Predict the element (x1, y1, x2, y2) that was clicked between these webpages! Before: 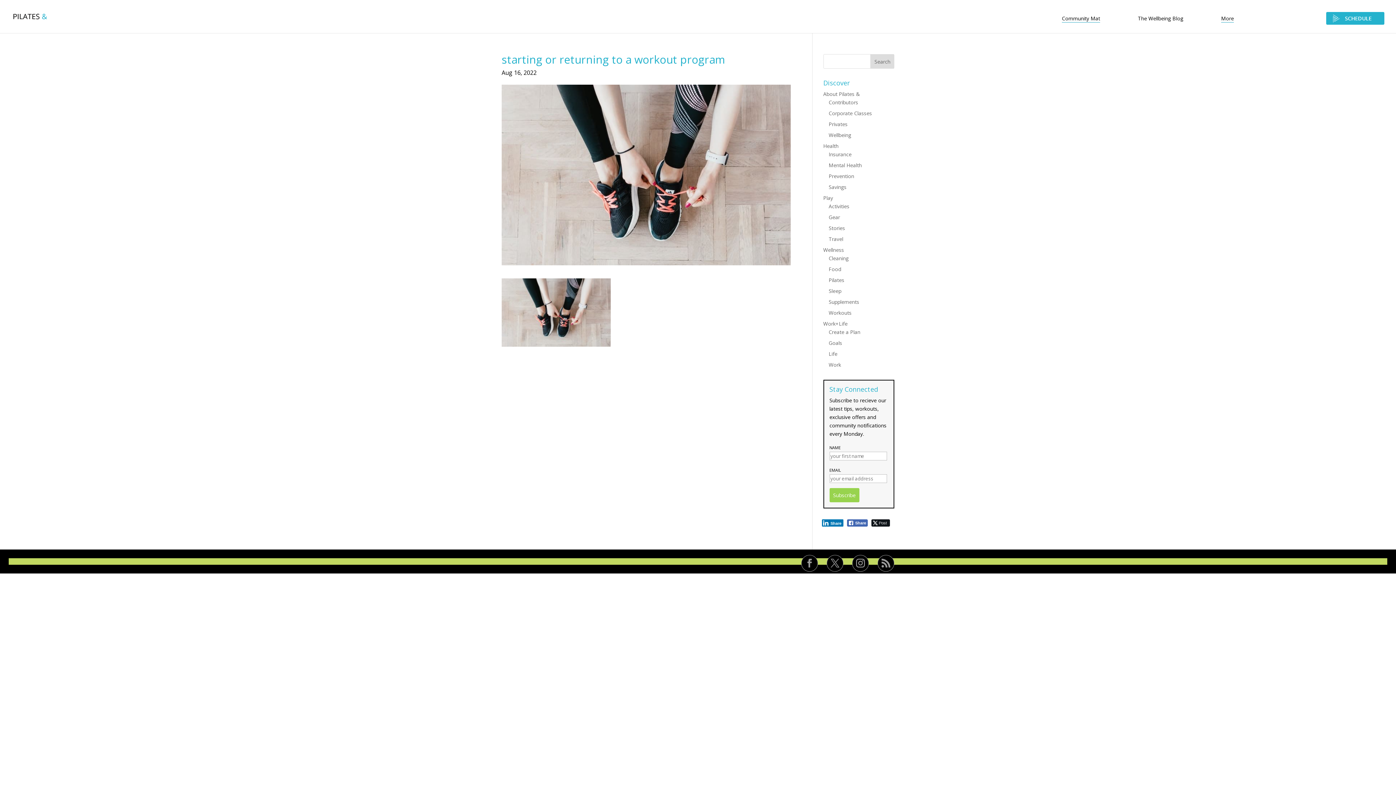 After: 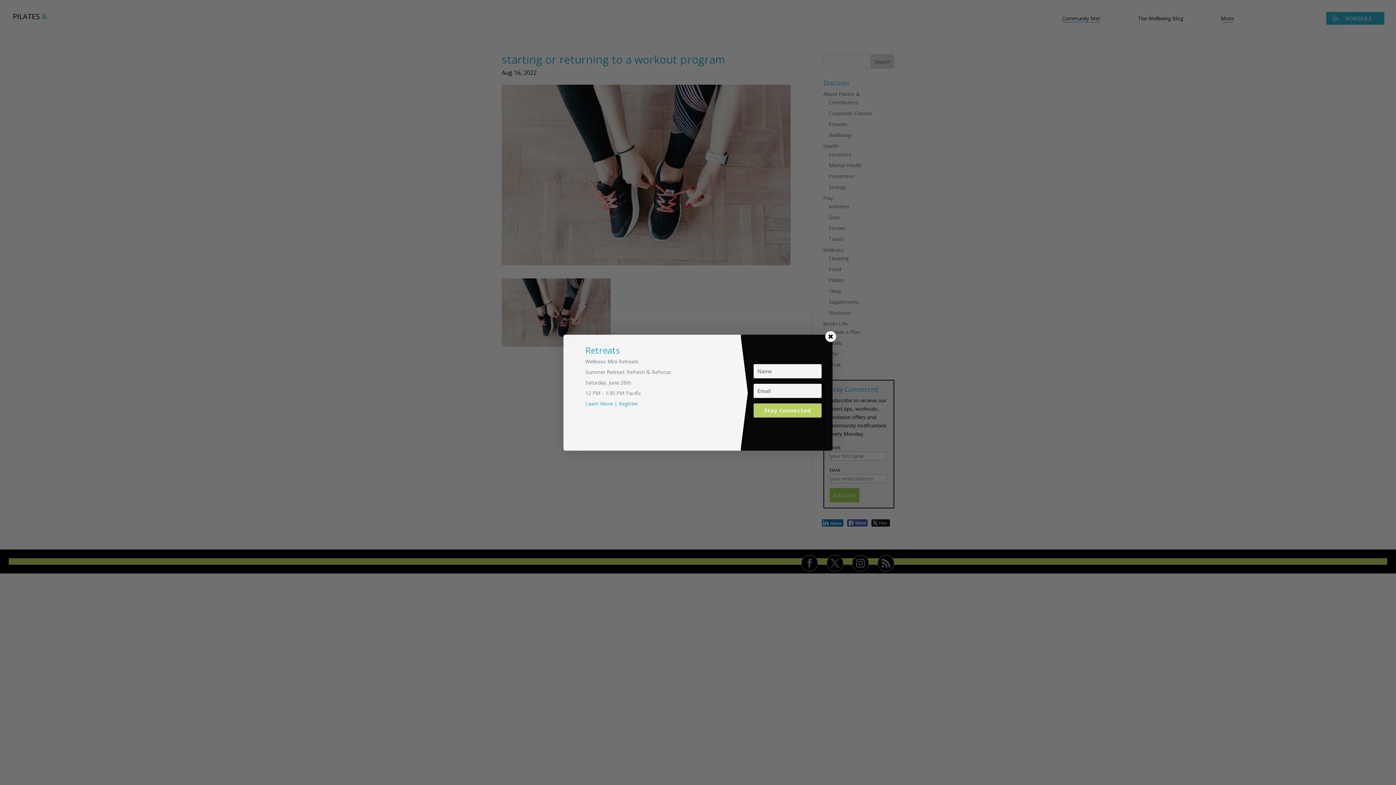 Action: label: LinkedIn Share bbox: (822, 519, 843, 526)